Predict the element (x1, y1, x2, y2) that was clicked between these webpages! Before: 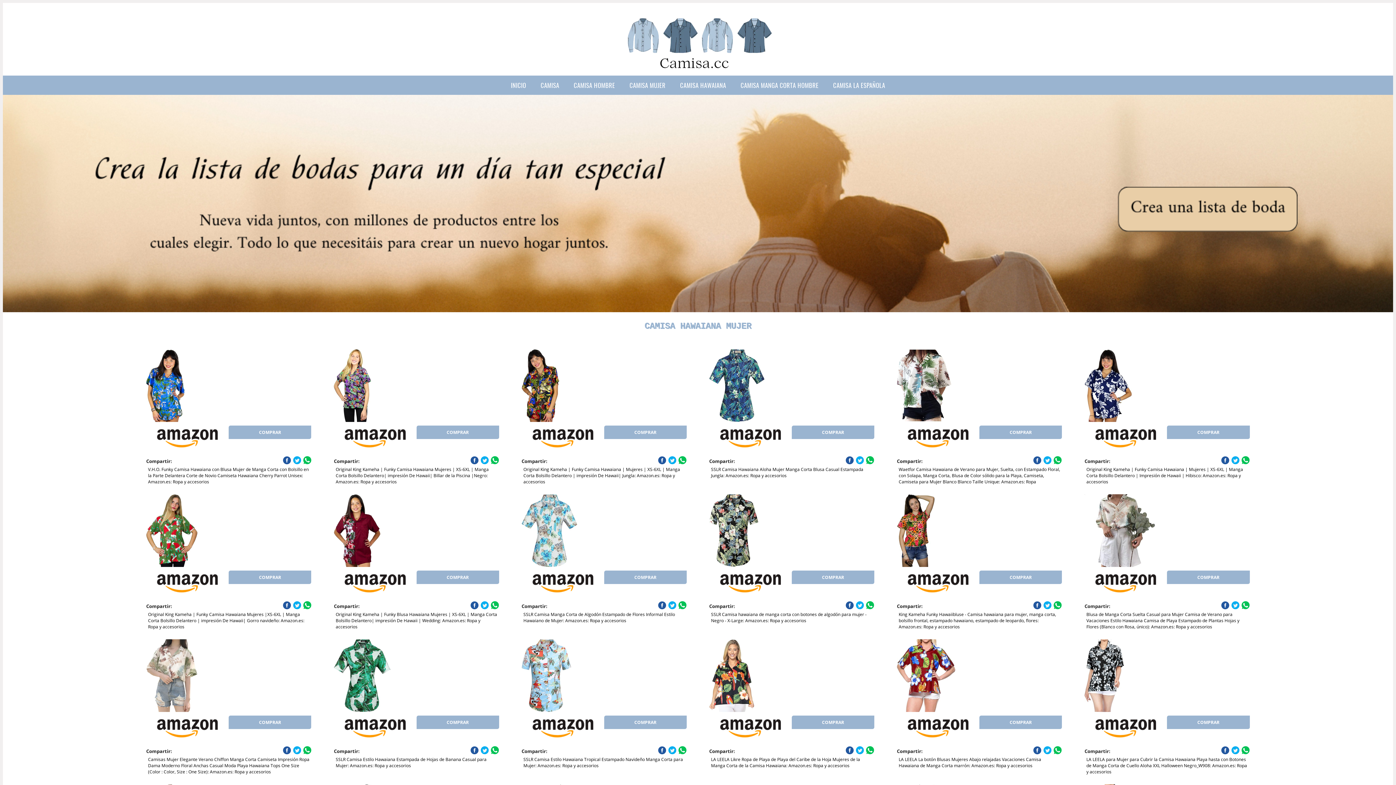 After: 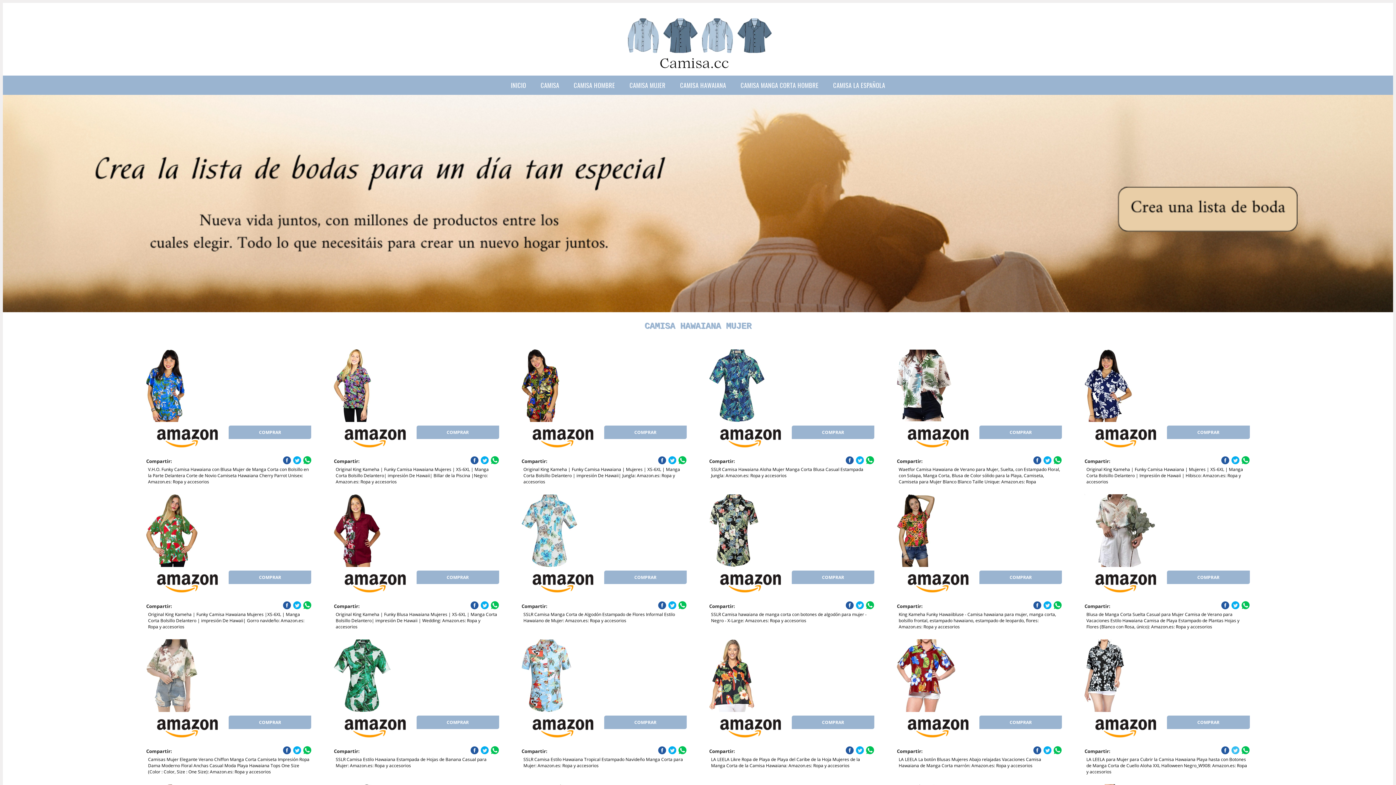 Action: bbox: (1231, 746, 1239, 754)